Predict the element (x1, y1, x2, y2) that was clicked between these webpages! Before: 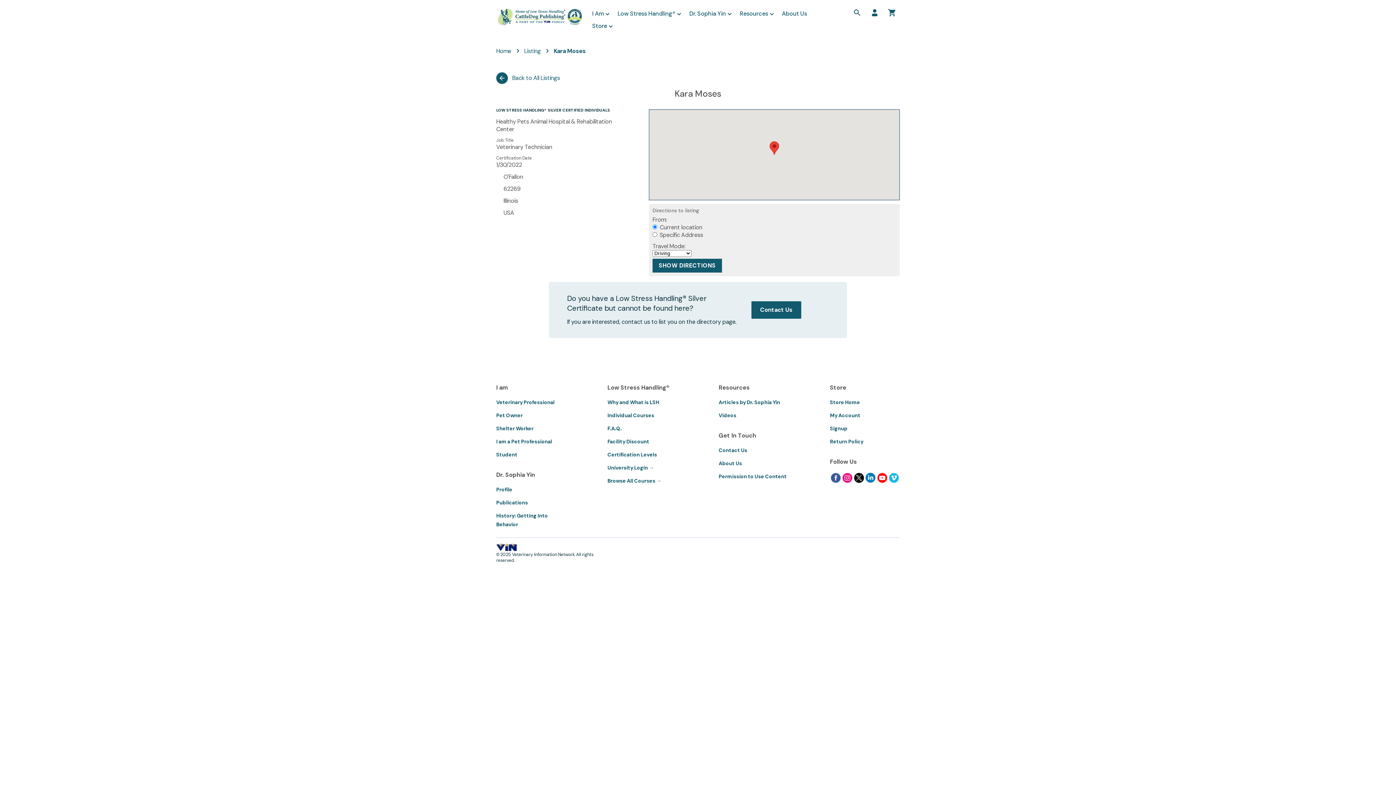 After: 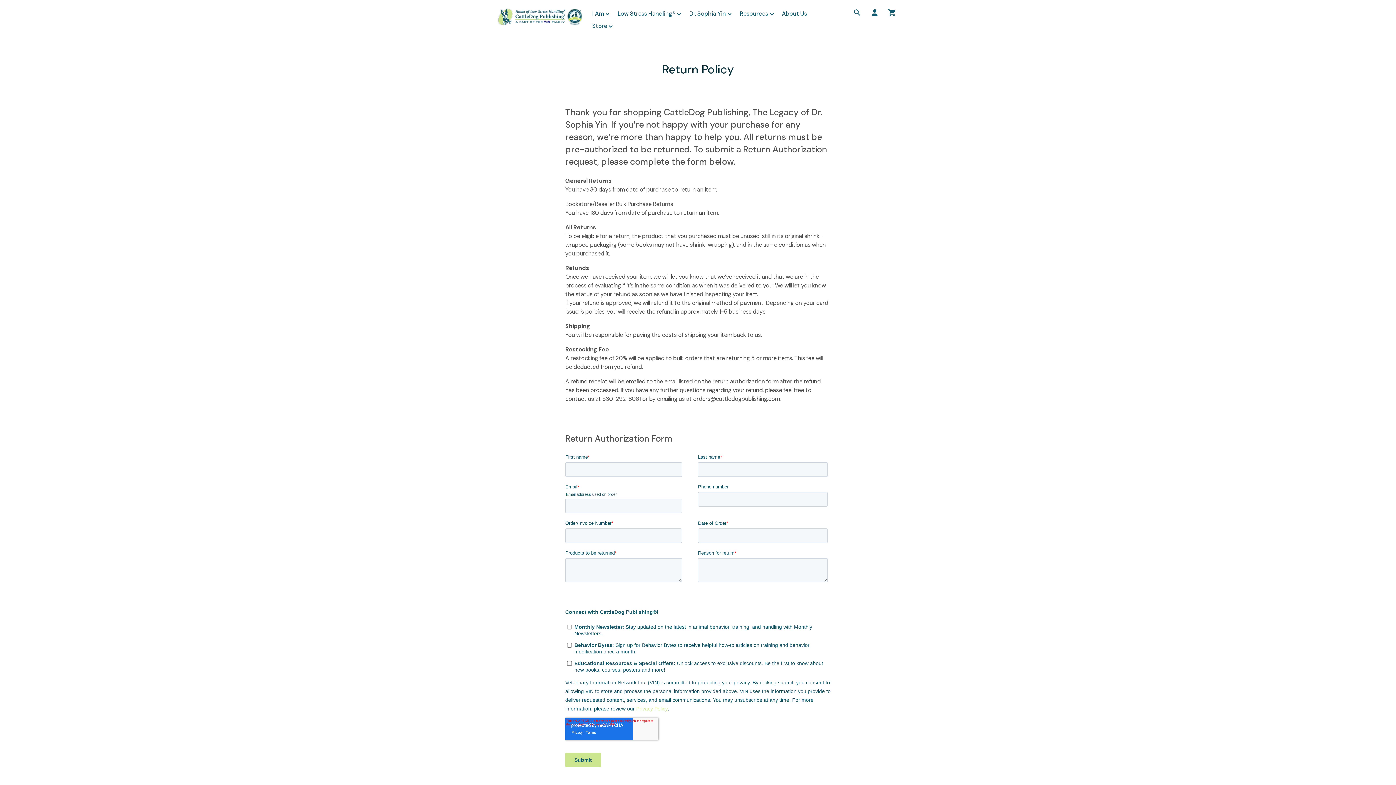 Action: label: Return Policy bbox: (830, 437, 900, 446)